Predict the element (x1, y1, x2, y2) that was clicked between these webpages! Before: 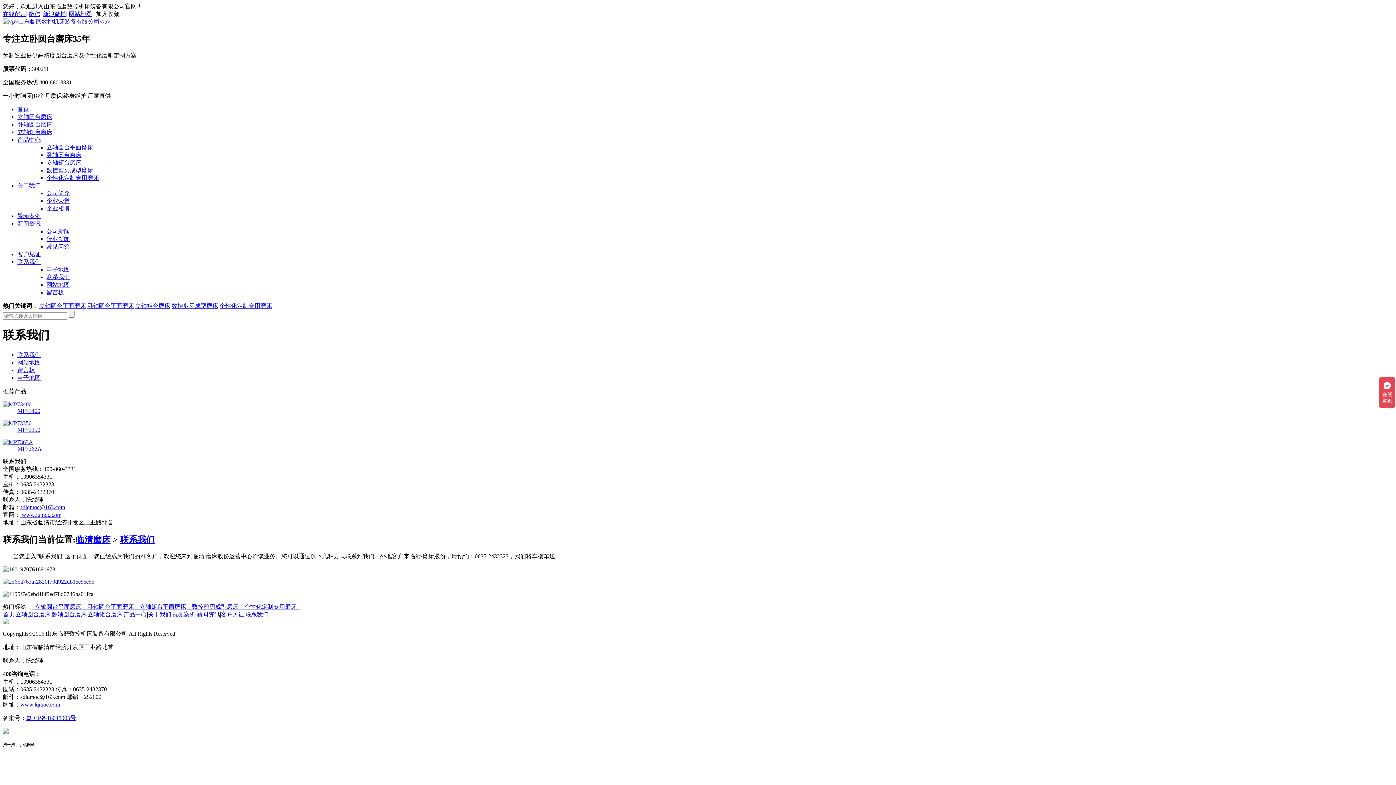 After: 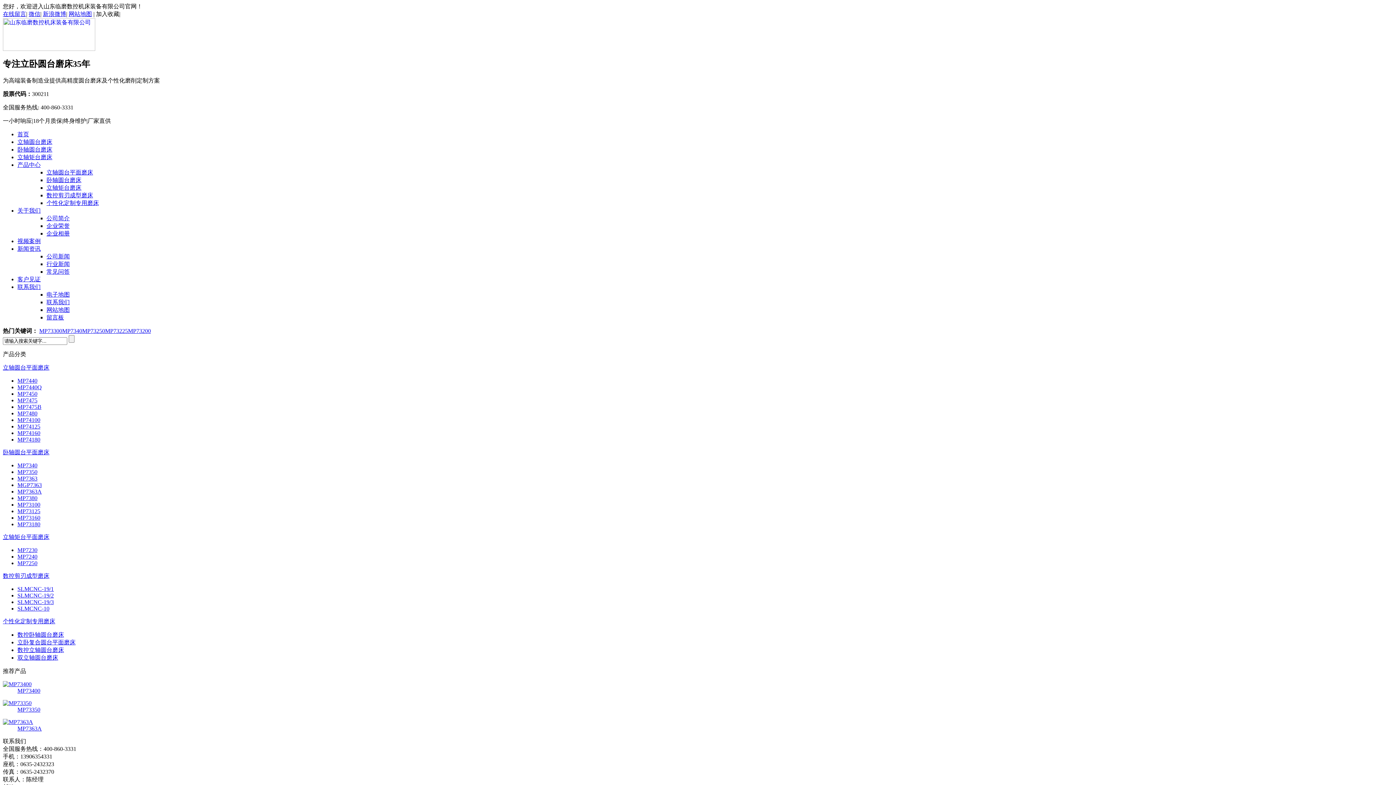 Action: label: MP73400 bbox: (17, 407, 40, 414)